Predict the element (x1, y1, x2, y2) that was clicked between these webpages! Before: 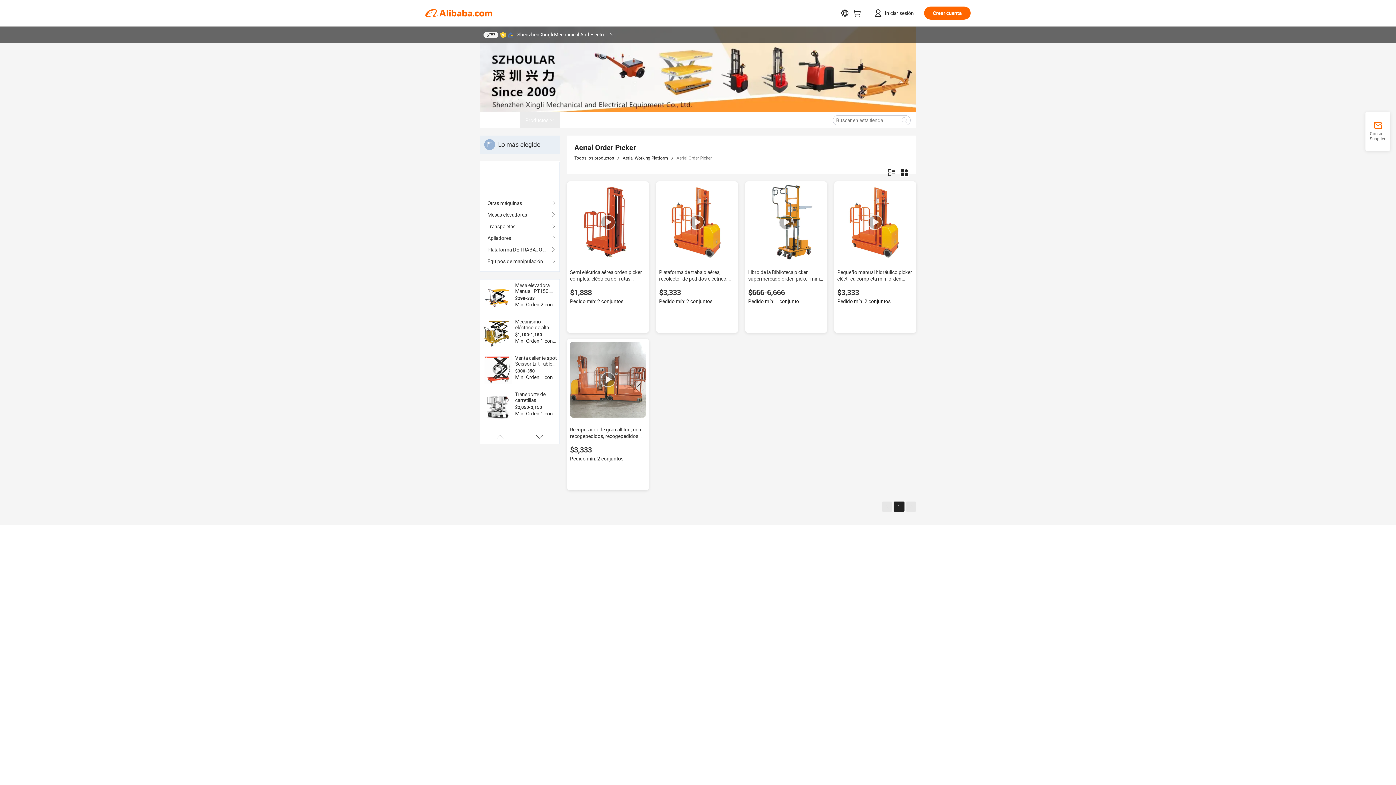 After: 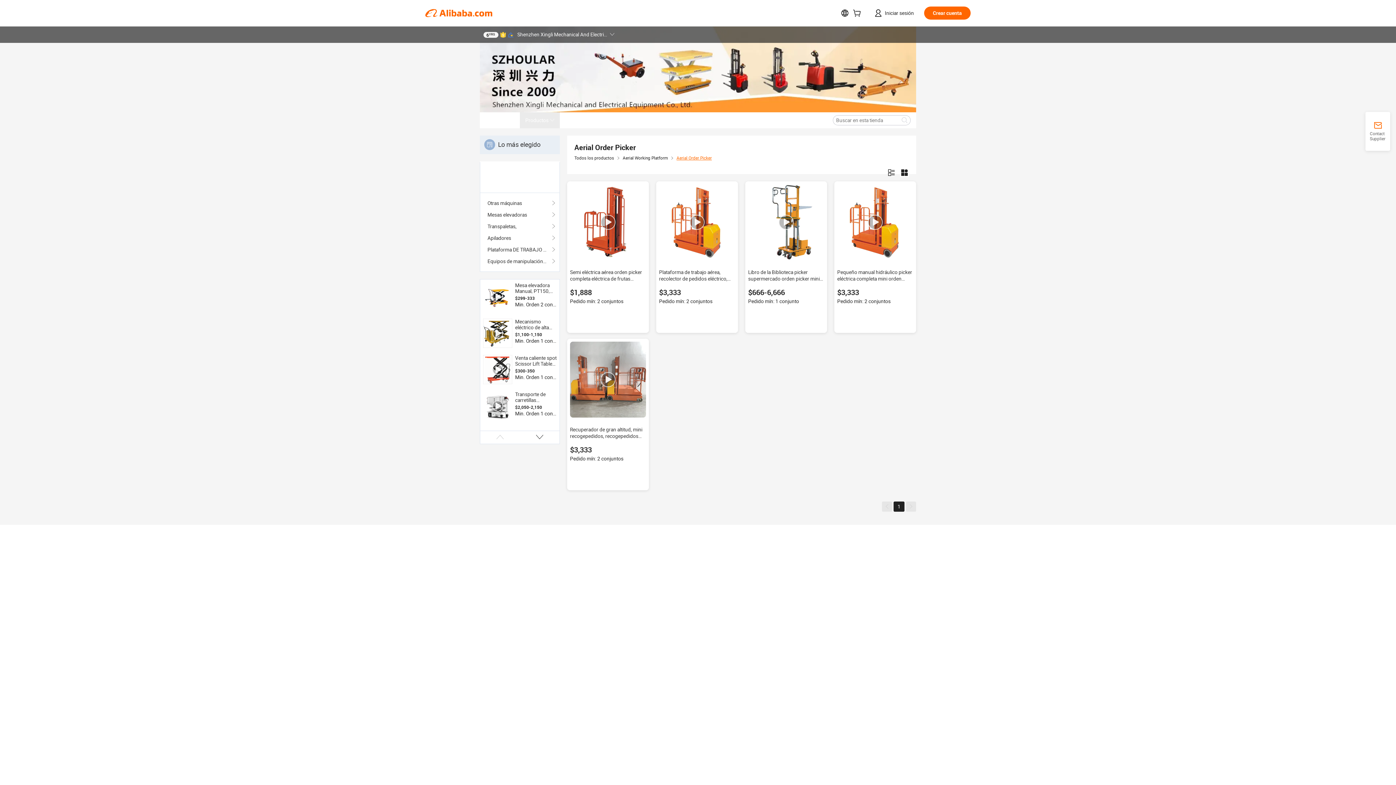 Action: label: Aerial Order Picker bbox: (676, 155, 712, 160)